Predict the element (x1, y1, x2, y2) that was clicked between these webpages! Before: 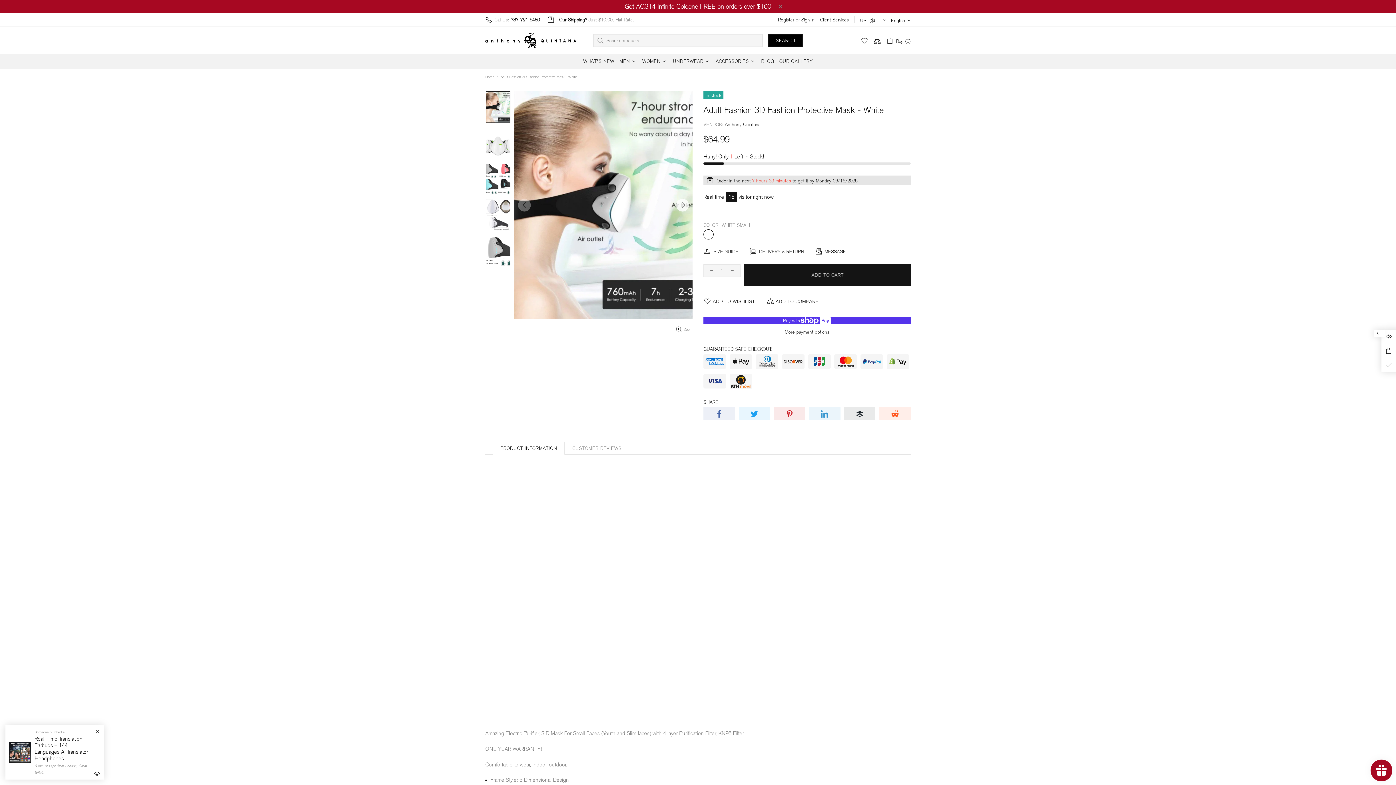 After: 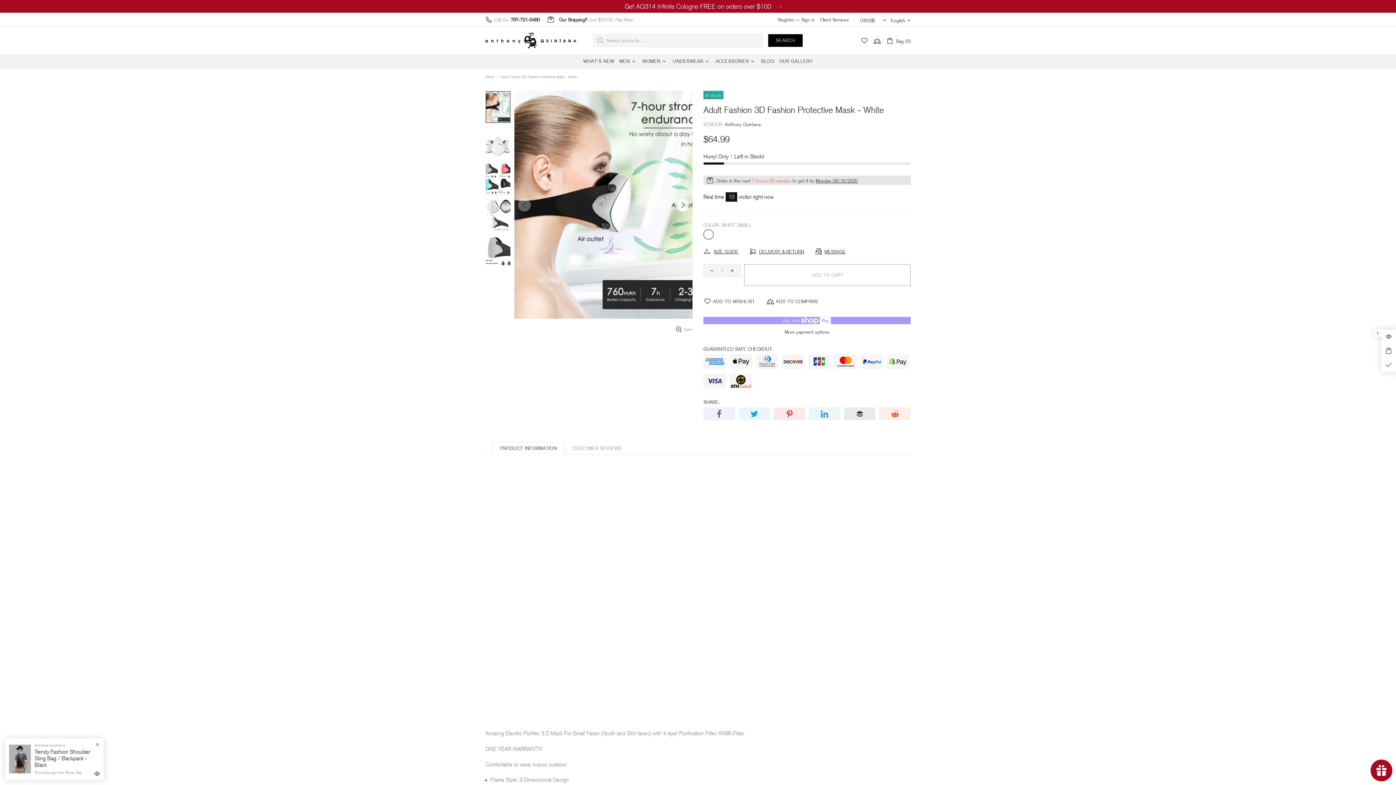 Action: bbox: (744, 264, 910, 286) label: ADD TO CART